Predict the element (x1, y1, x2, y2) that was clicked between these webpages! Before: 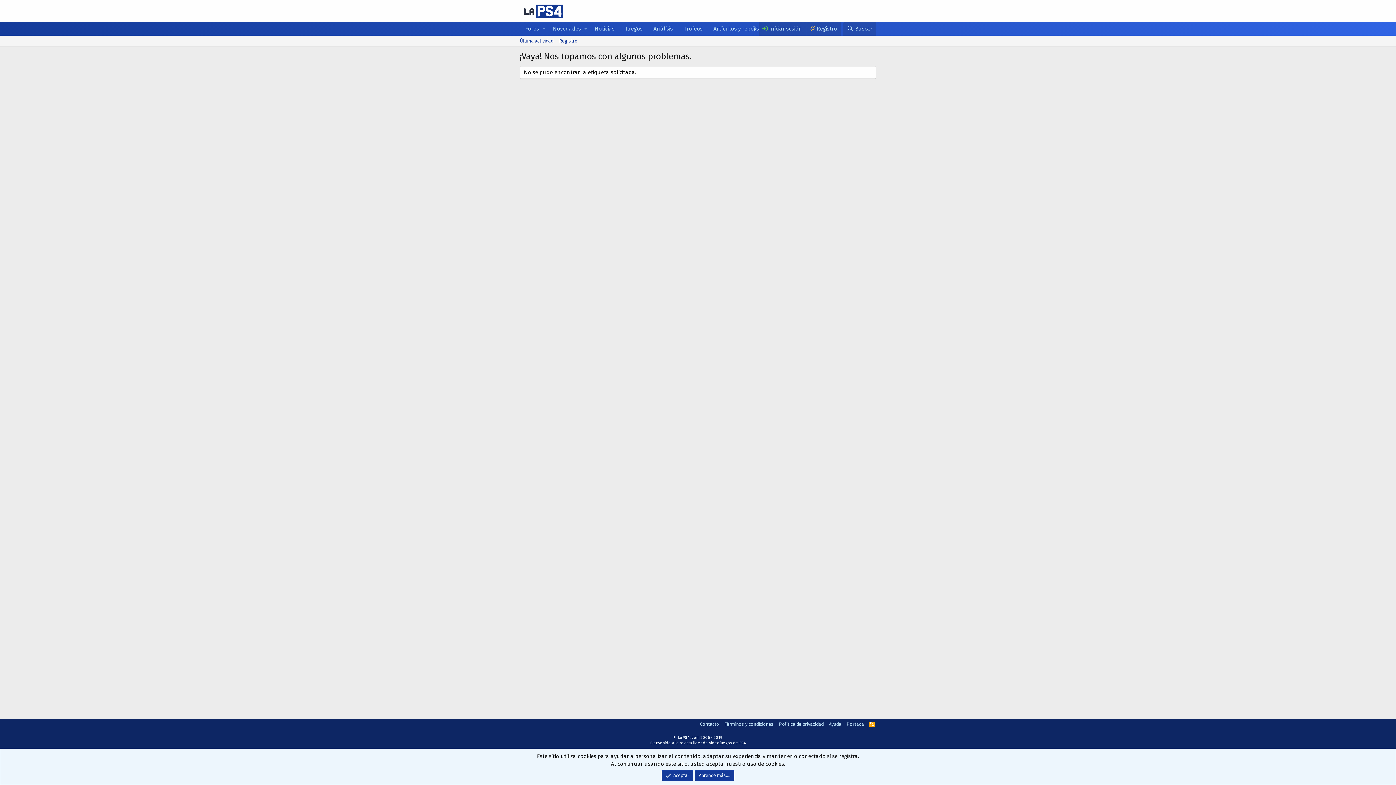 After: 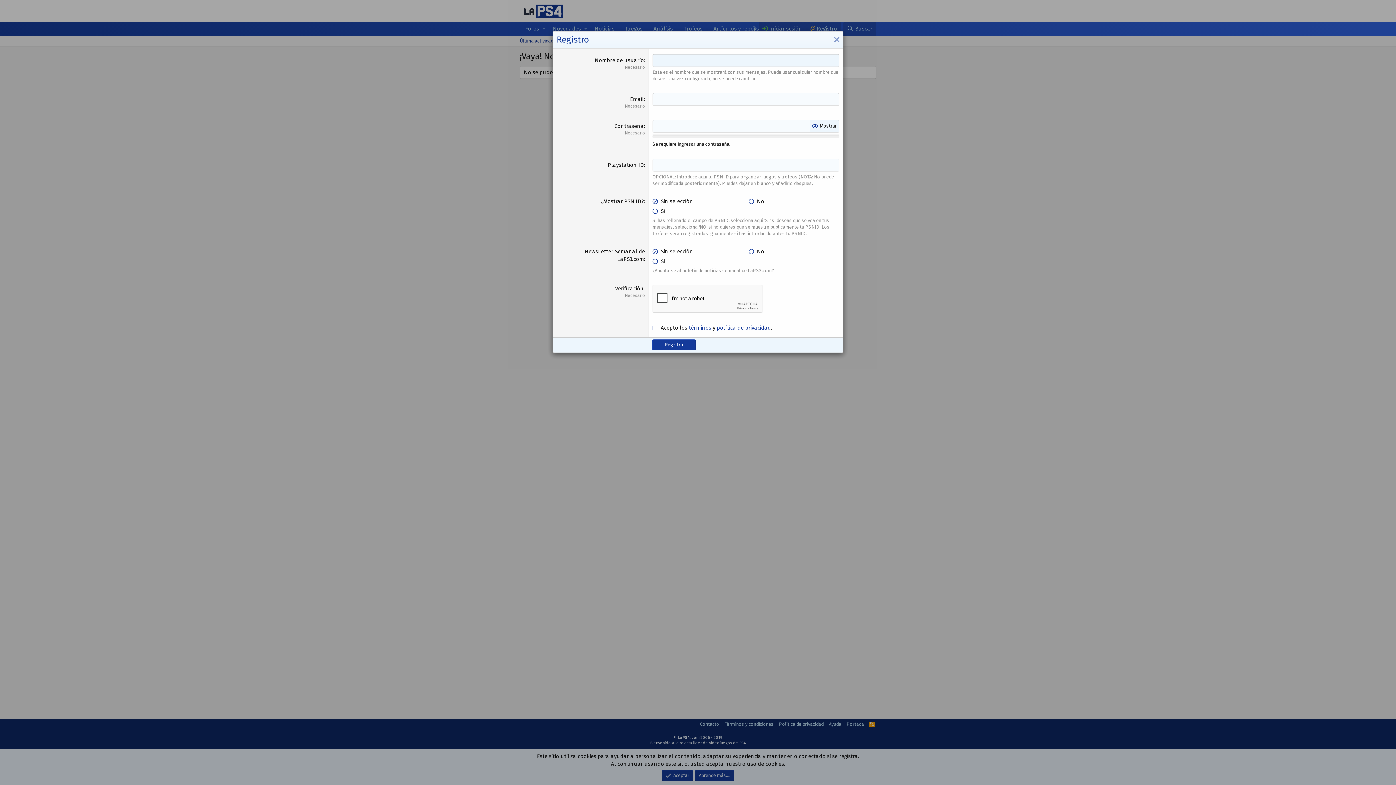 Action: bbox: (806, 21, 840, 35) label:  Registro